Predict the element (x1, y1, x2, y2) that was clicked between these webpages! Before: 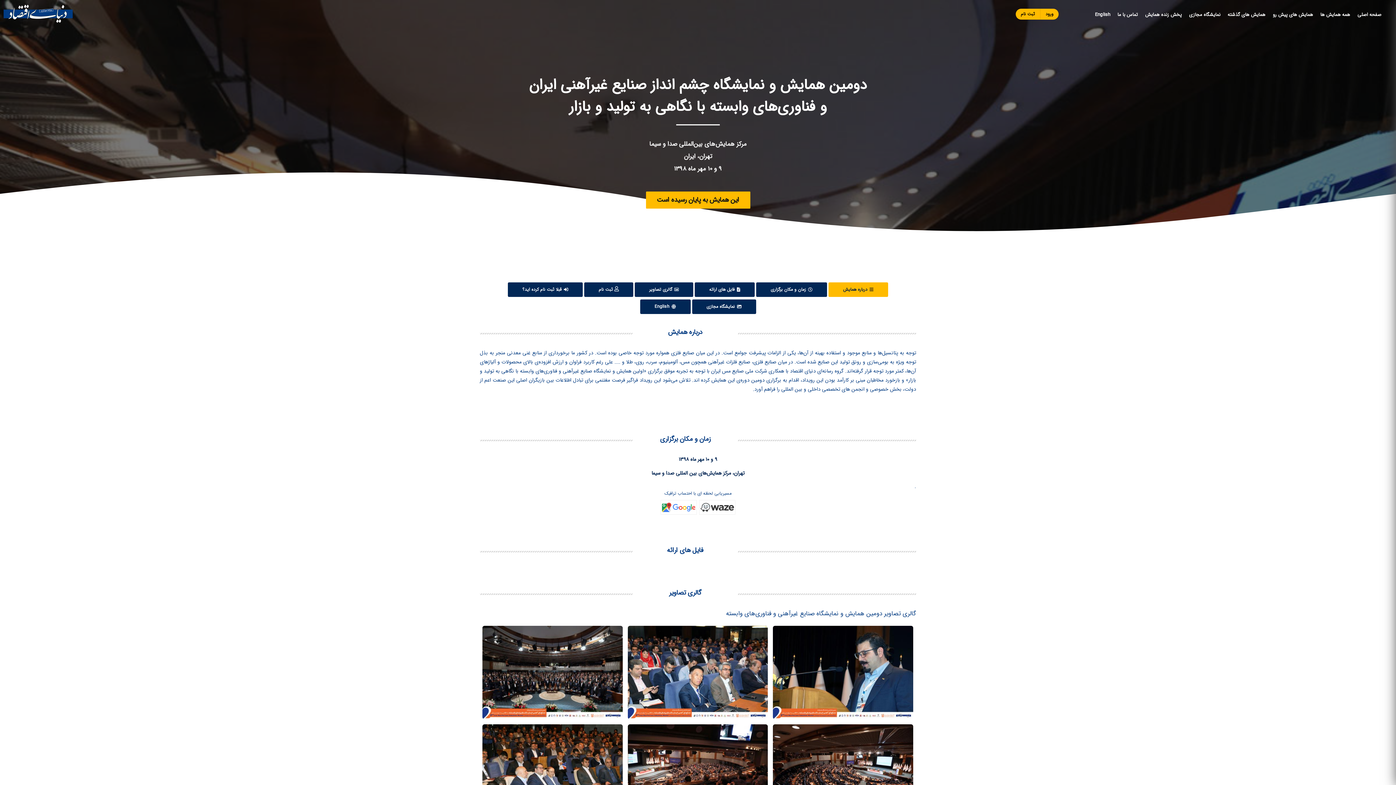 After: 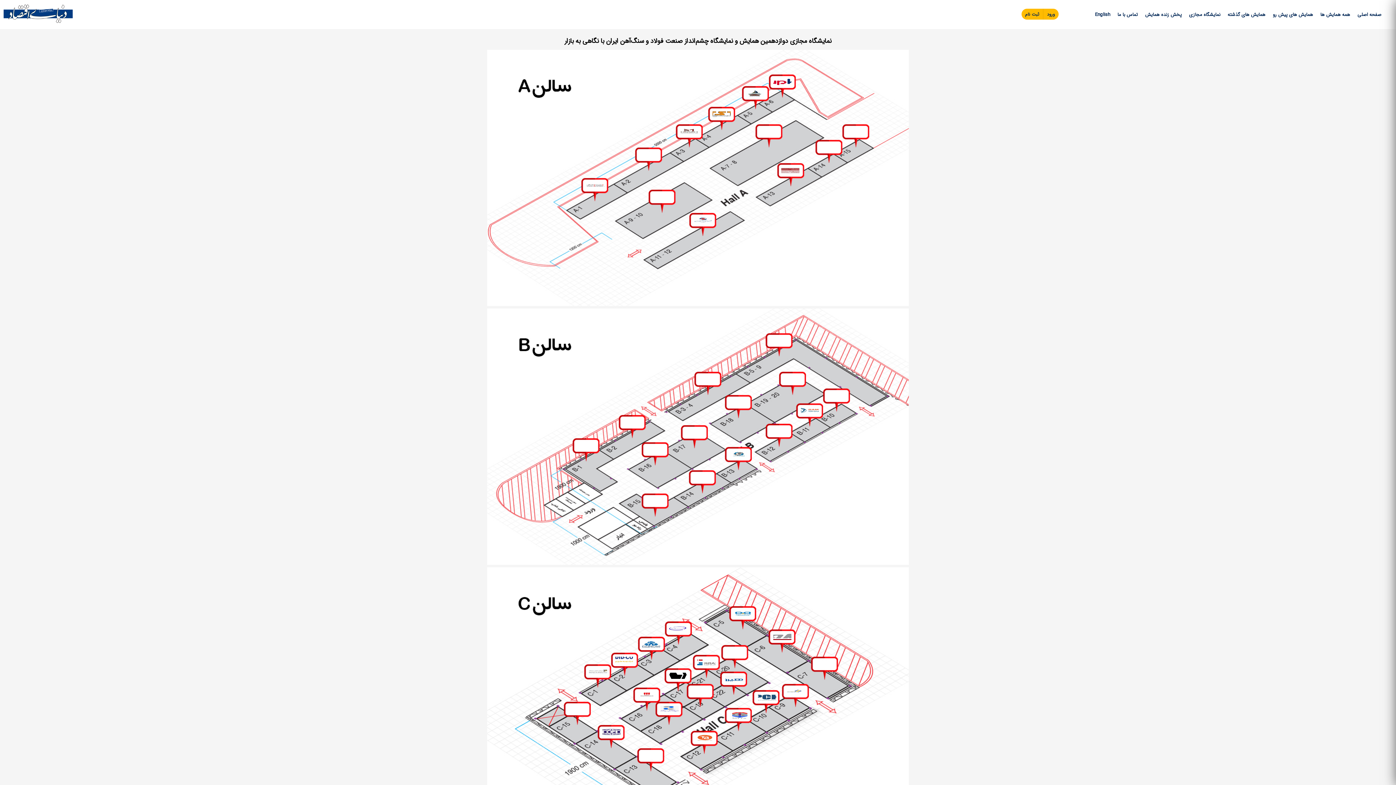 Action: label: نمایشگاه مجازی bbox: (1185, 8, 1224, 20)